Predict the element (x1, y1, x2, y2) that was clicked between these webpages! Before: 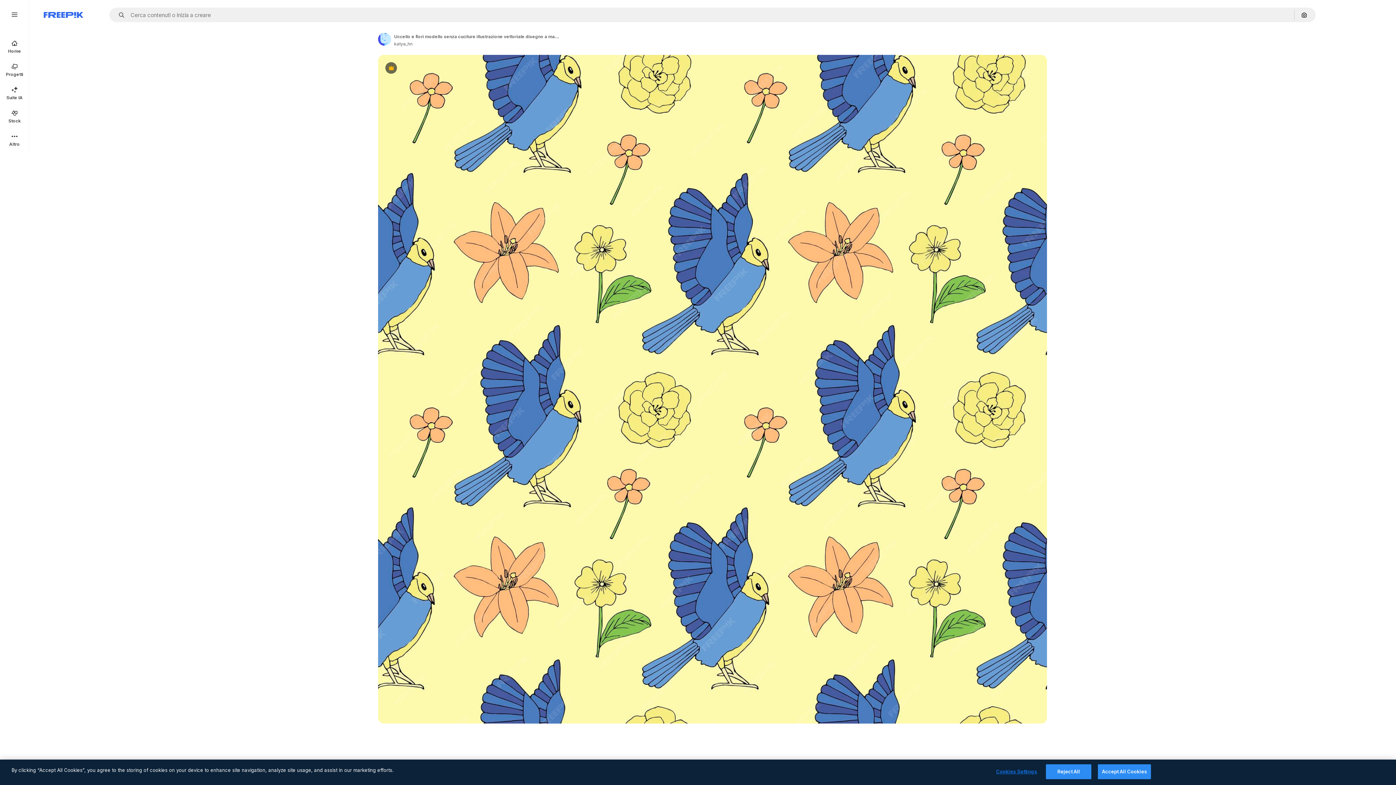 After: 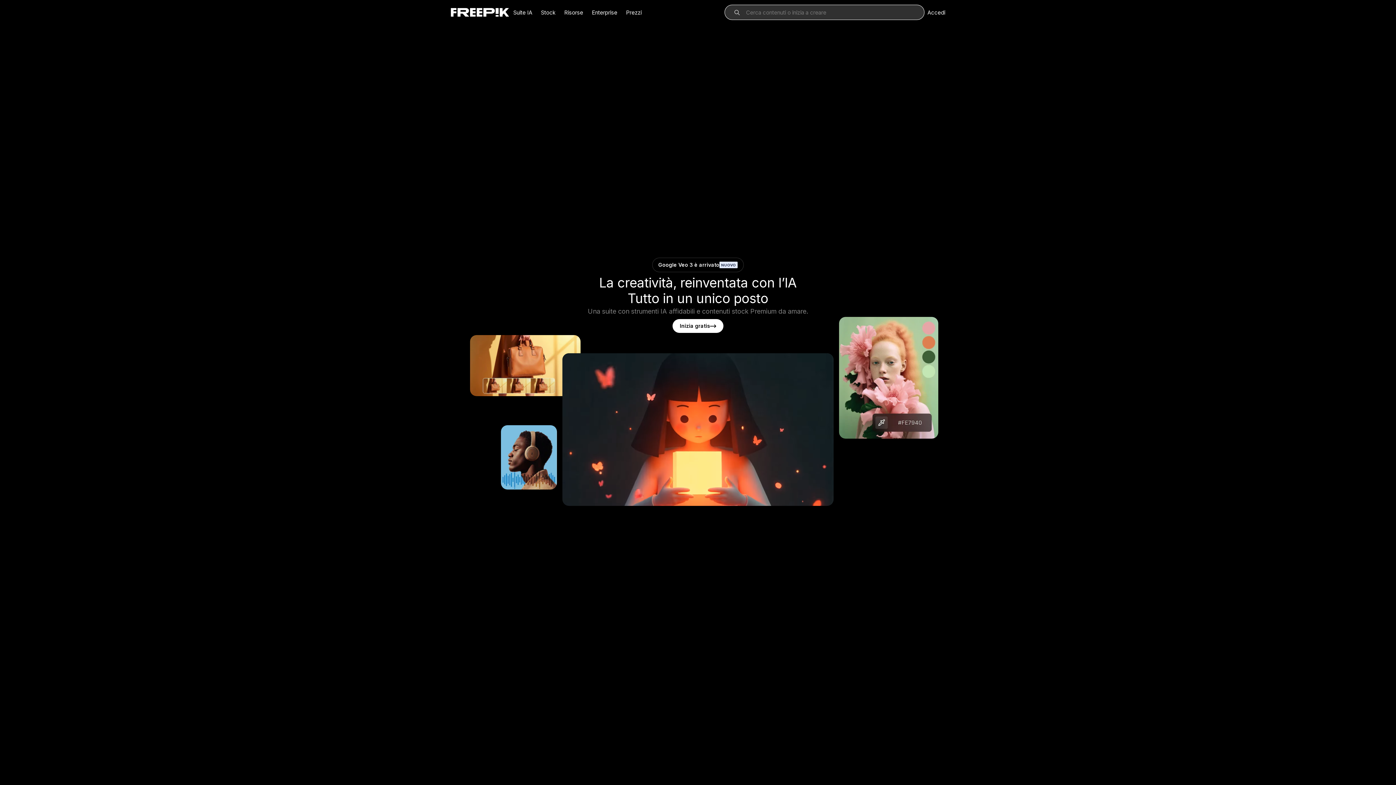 Action: bbox: (0, 34, 29, 58) label: Home